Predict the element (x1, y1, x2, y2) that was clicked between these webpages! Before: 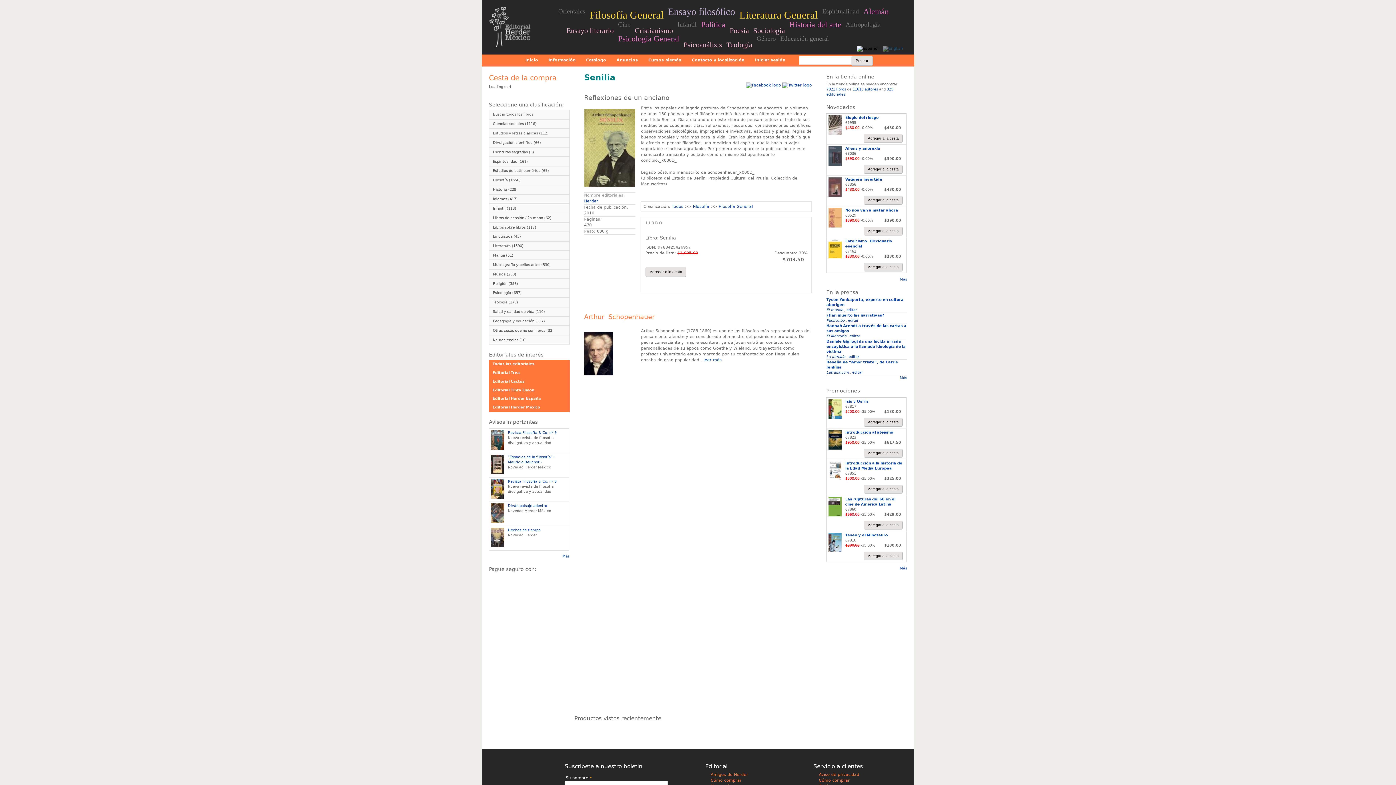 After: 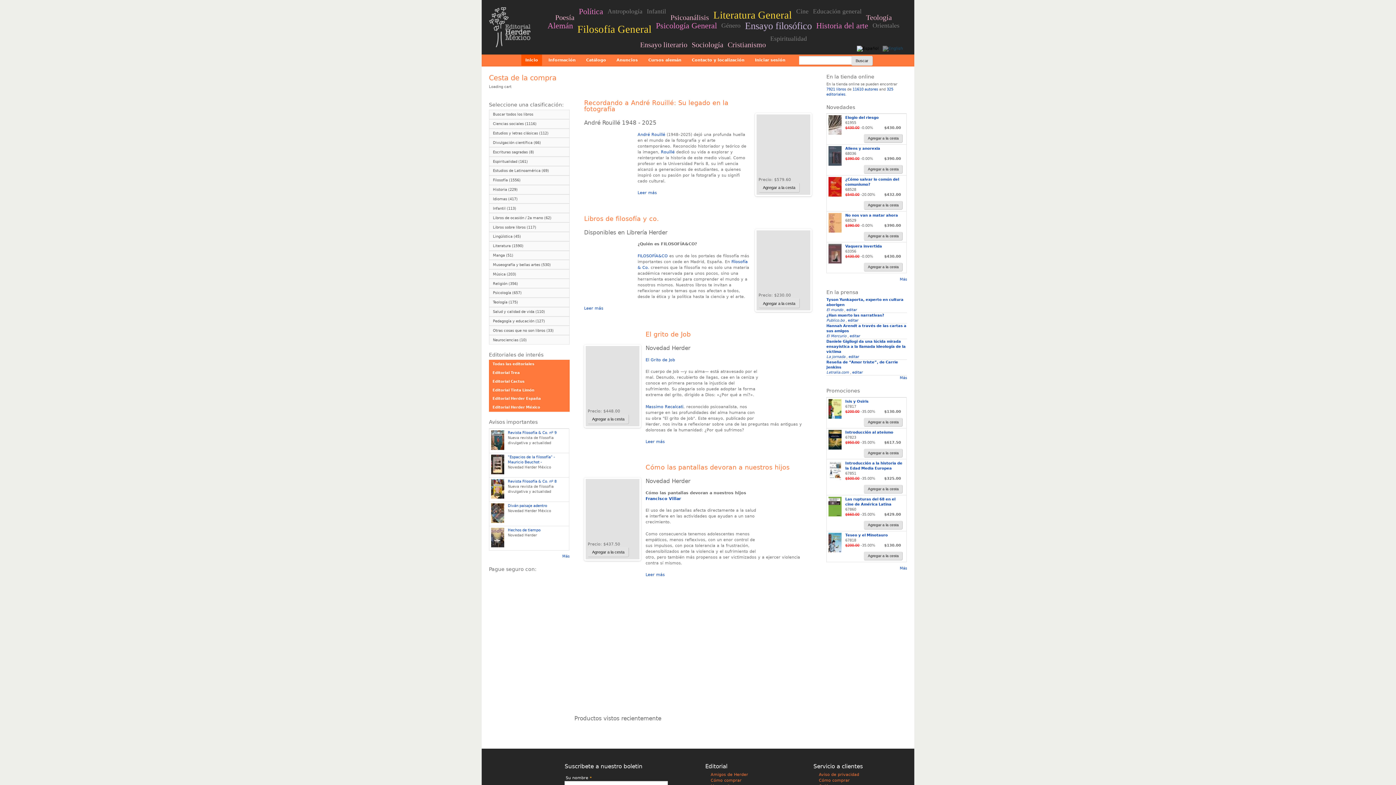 Action: bbox: (489, 43, 530, 48)